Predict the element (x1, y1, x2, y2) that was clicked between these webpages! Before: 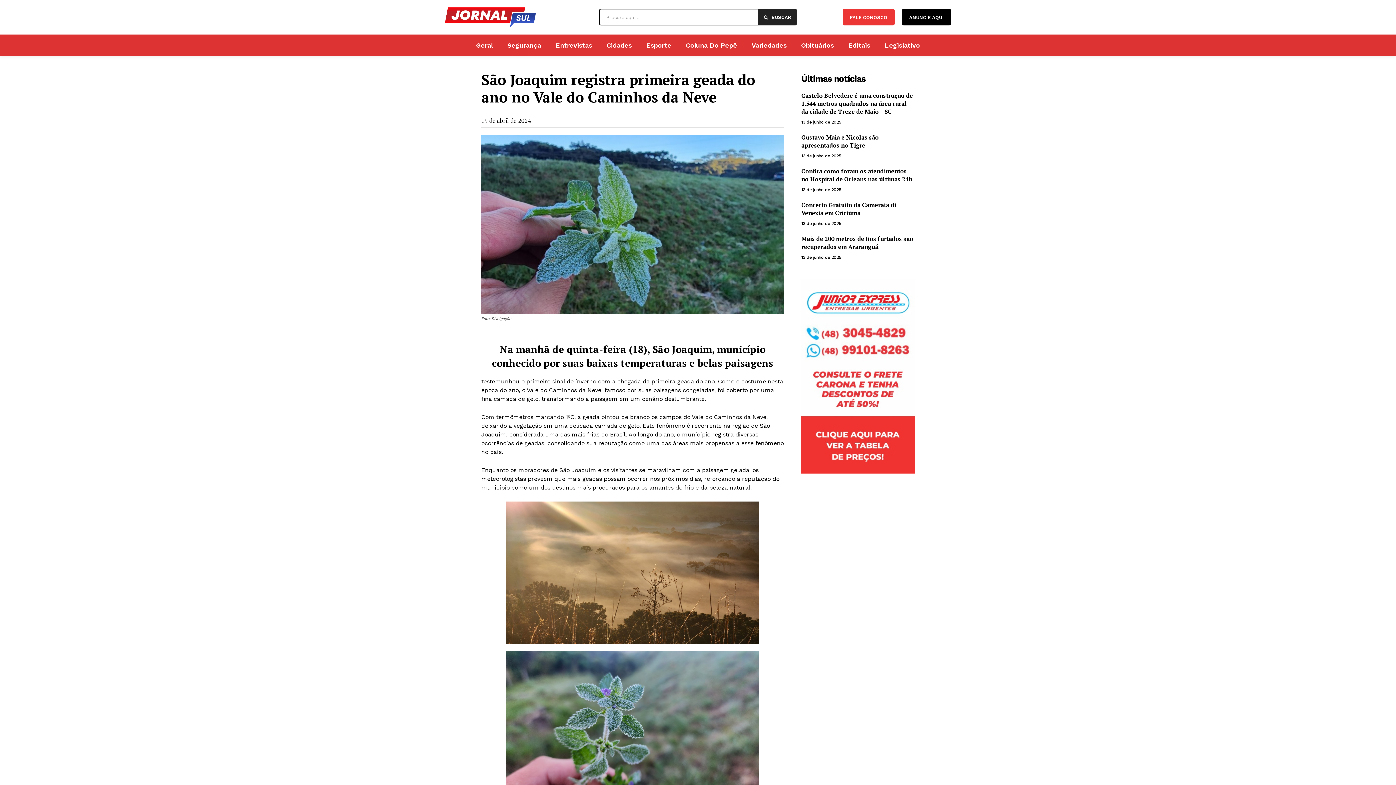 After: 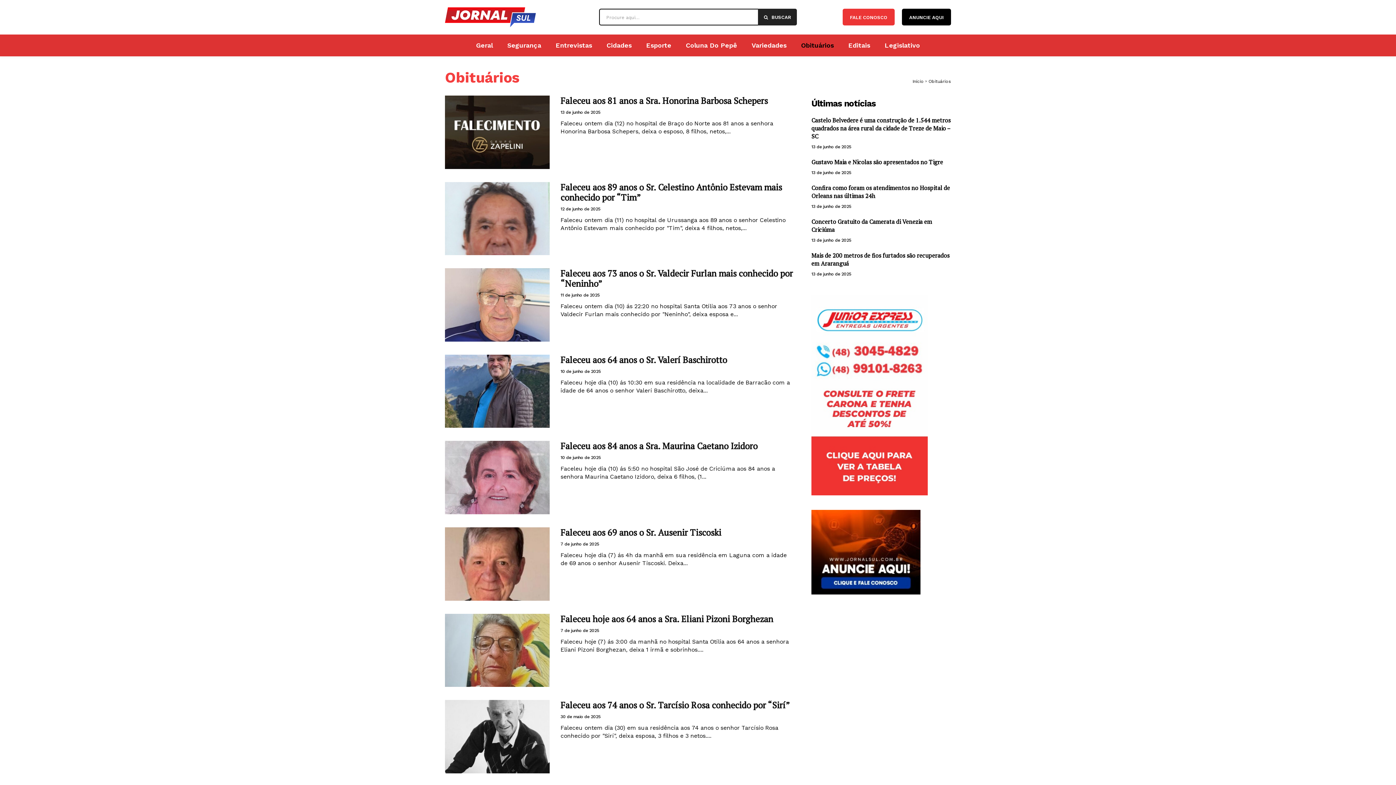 Action: bbox: (797, 34, 837, 56) label: Obituários